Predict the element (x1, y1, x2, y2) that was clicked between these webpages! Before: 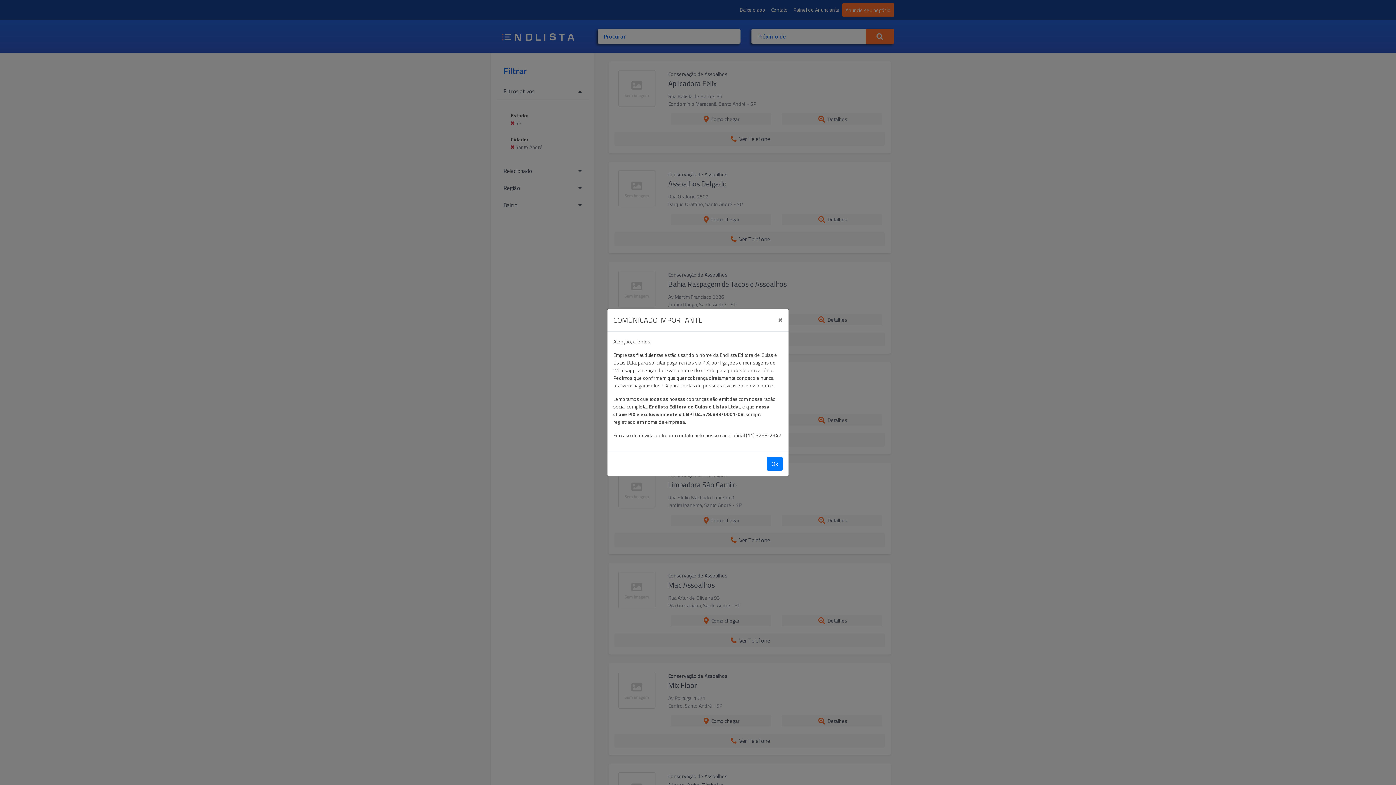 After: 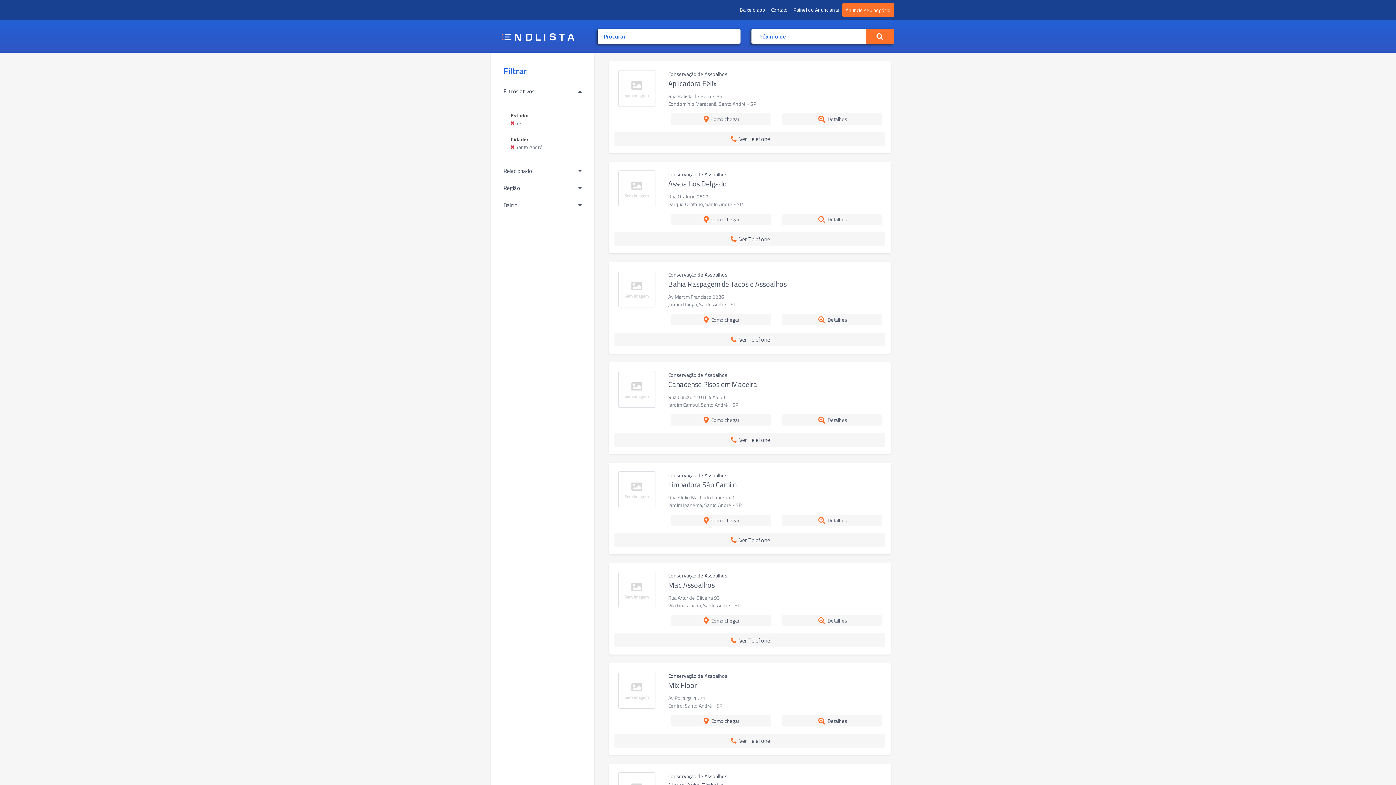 Action: bbox: (766, 456, 782, 470) label: Ok